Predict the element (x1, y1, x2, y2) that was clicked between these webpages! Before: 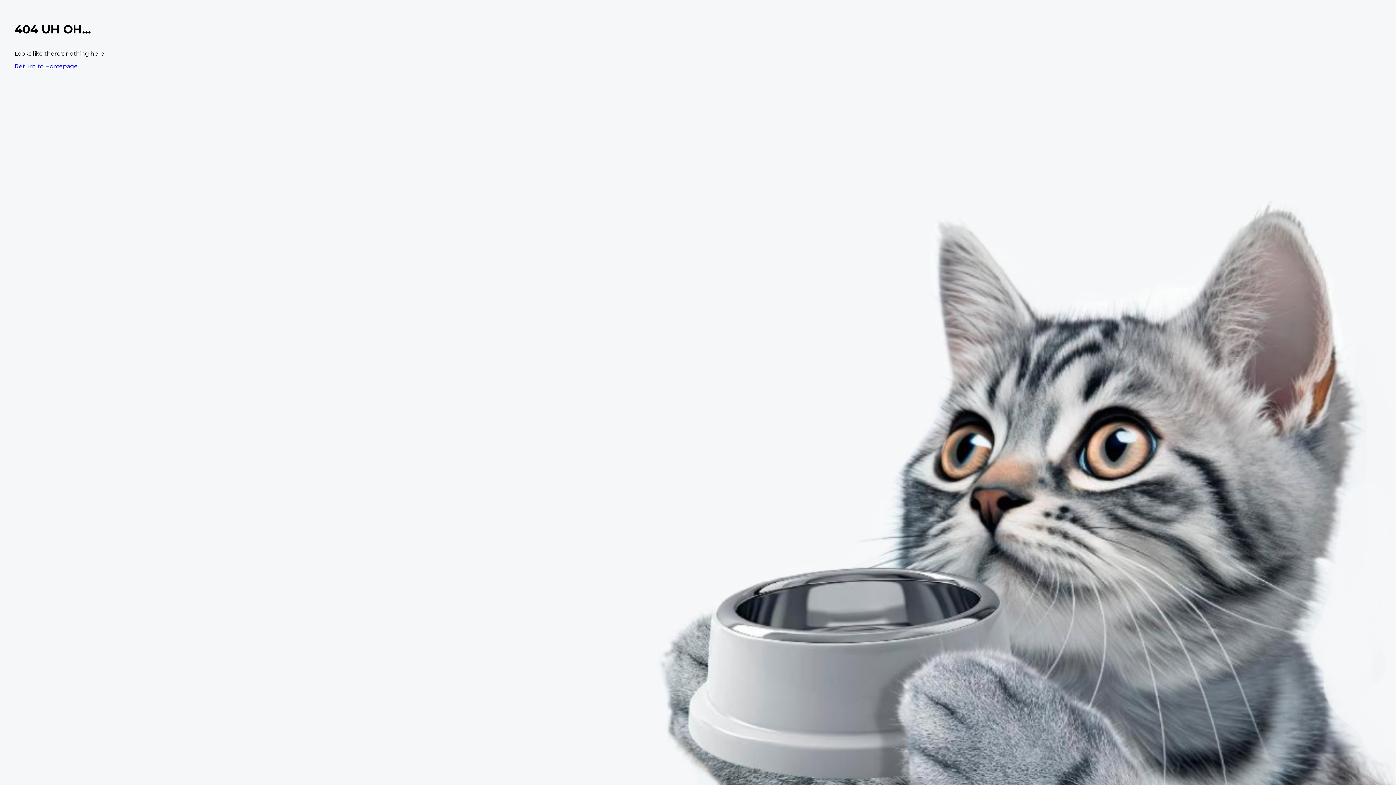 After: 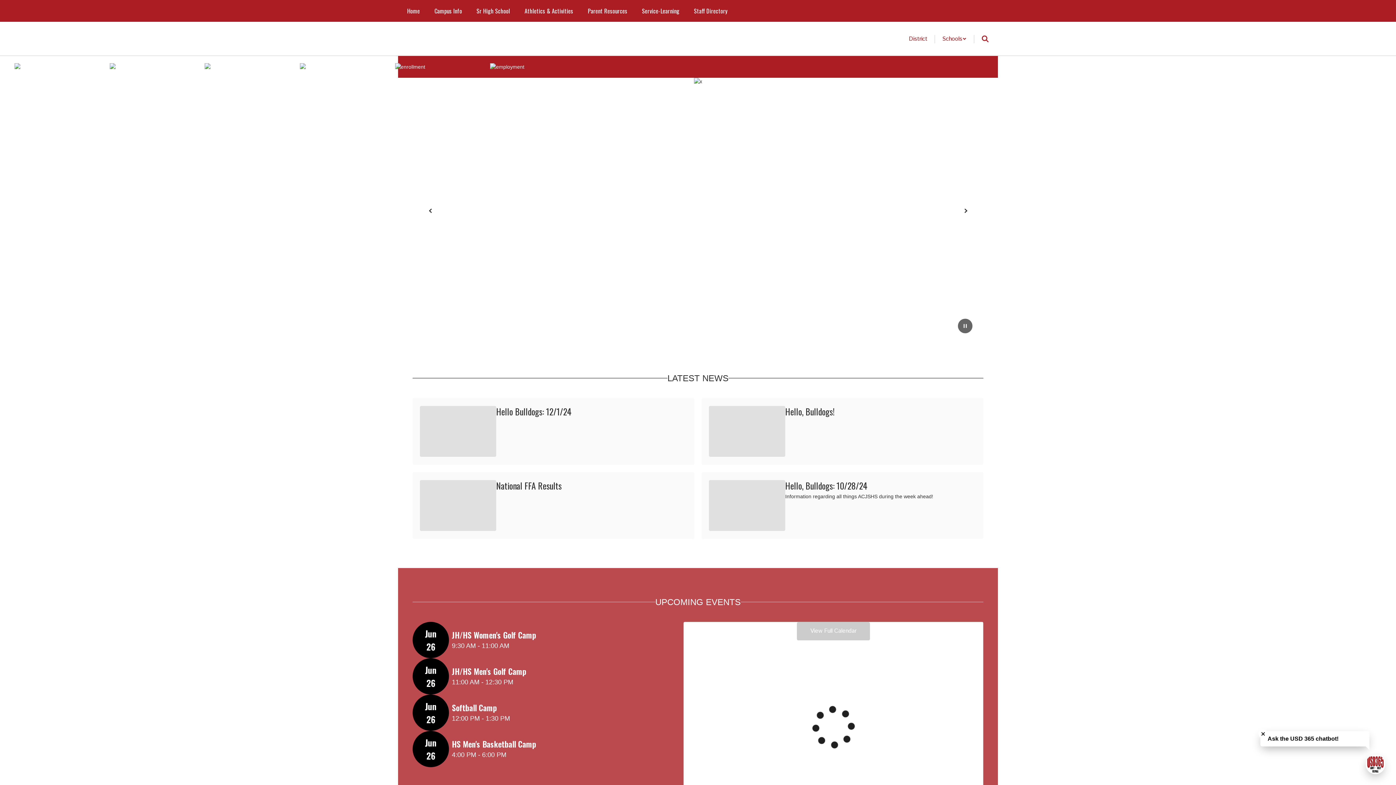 Action: label: Return to Homepage bbox: (14, 62, 77, 69)